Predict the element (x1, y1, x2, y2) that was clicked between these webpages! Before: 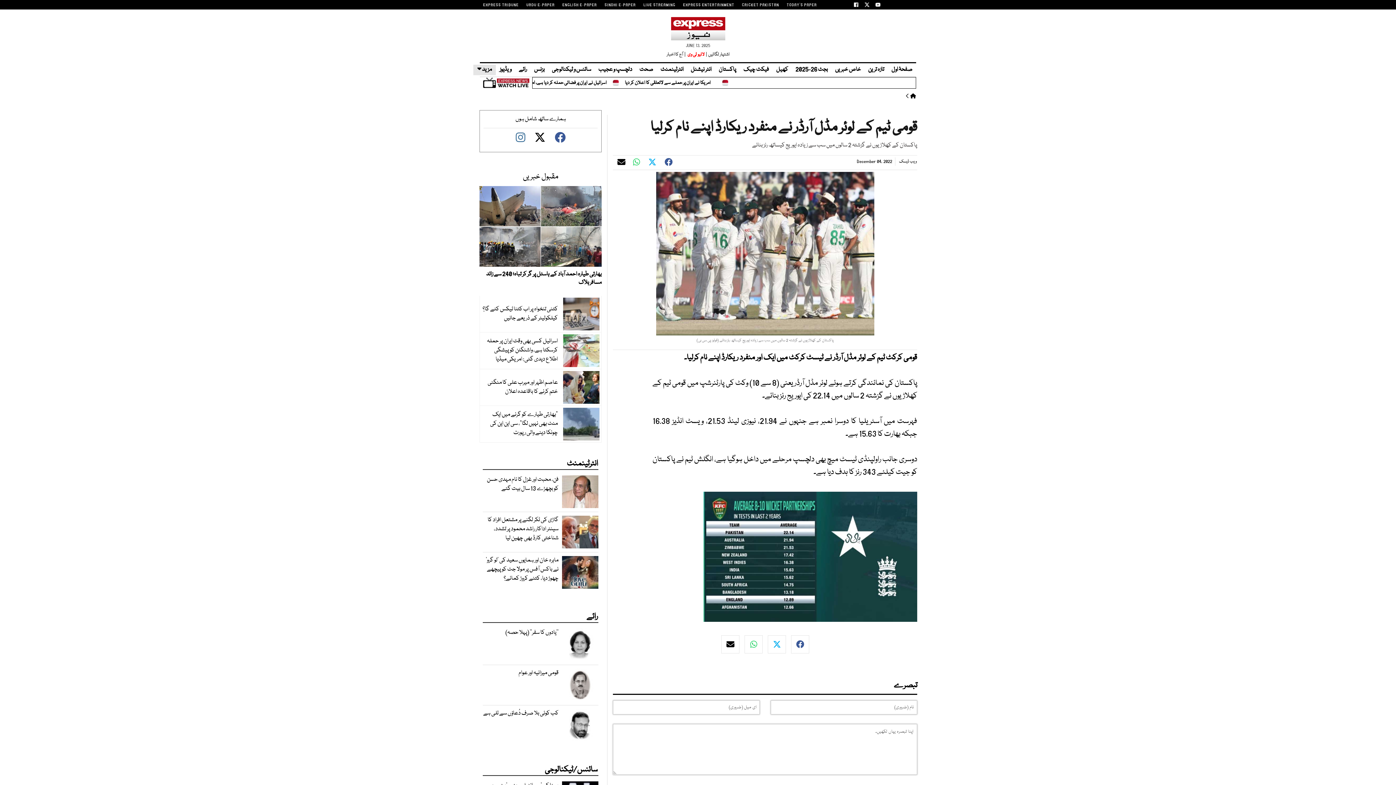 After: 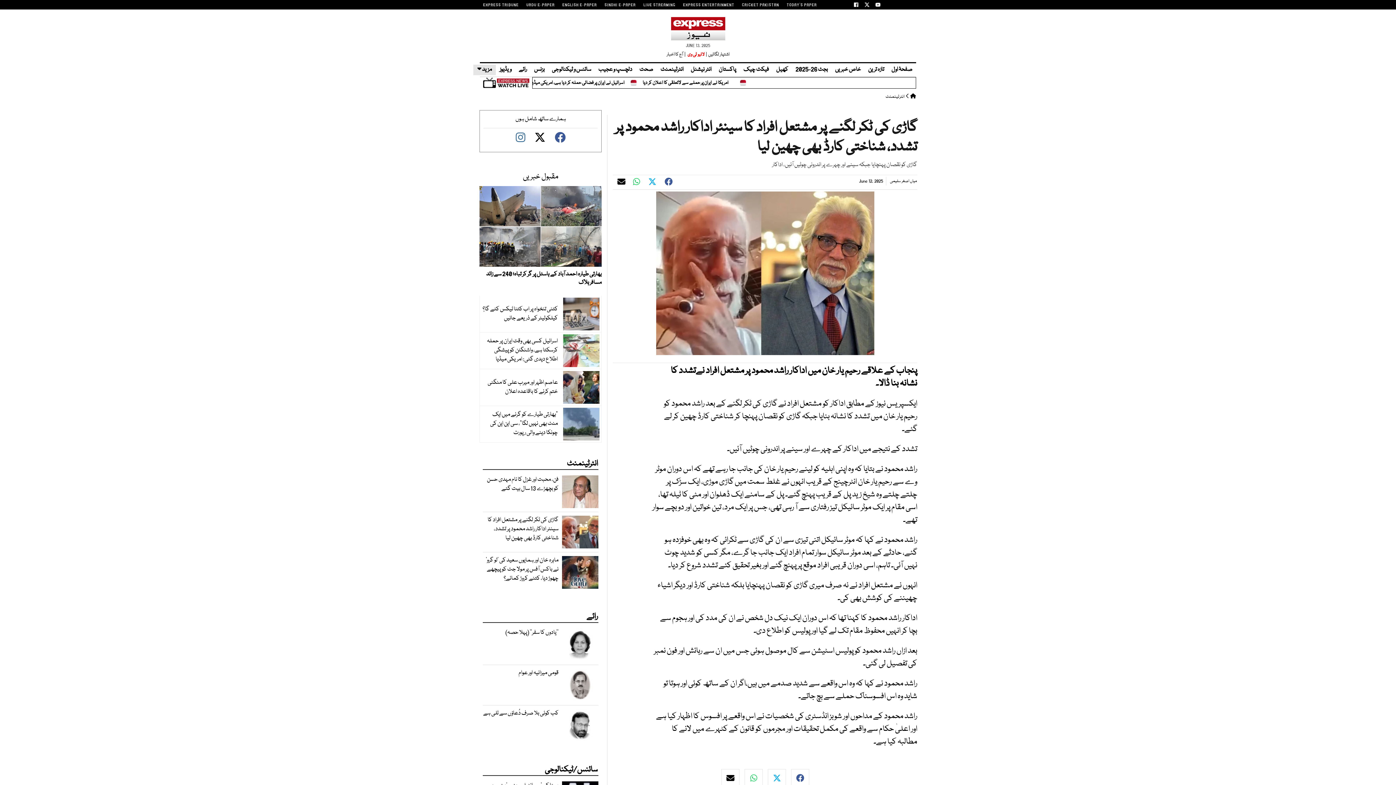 Action: bbox: (562, 515, 598, 548)